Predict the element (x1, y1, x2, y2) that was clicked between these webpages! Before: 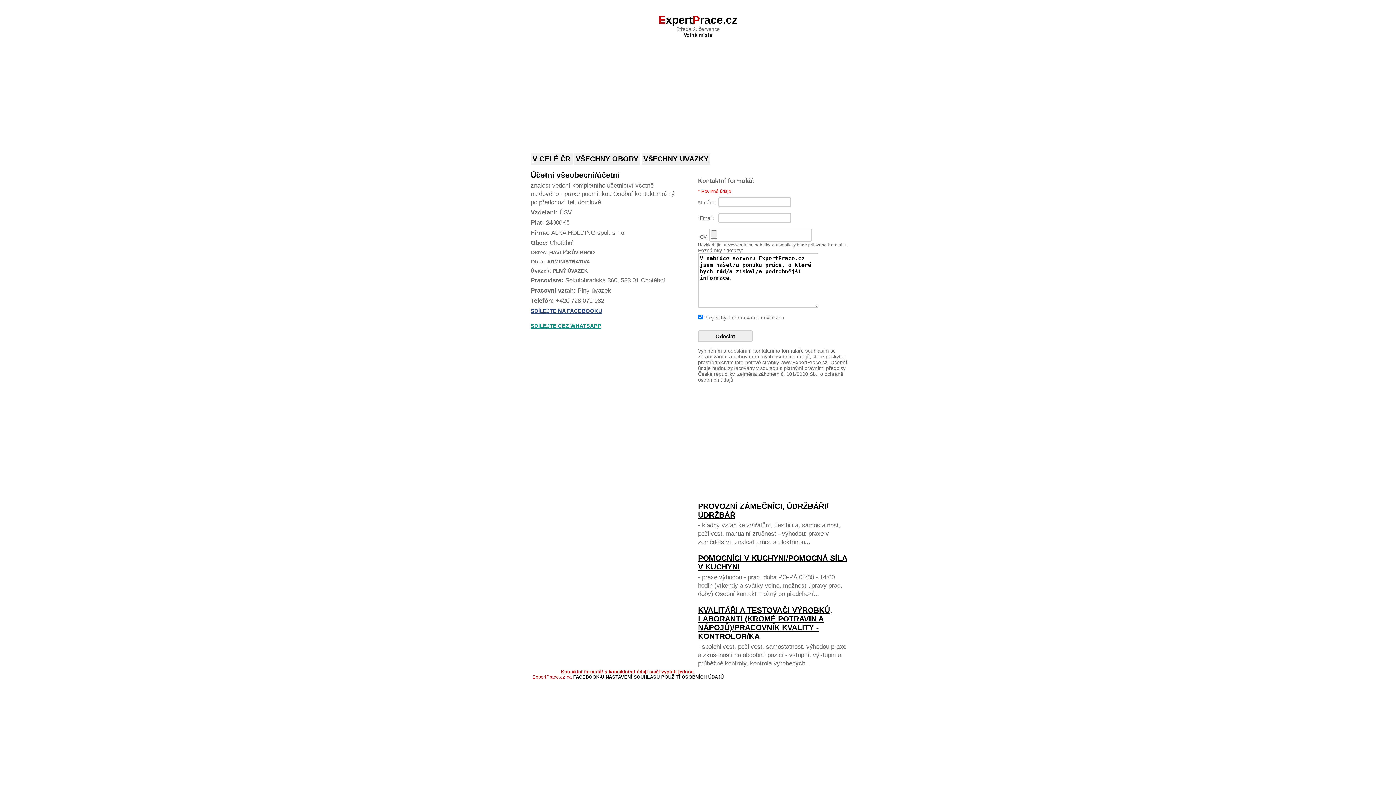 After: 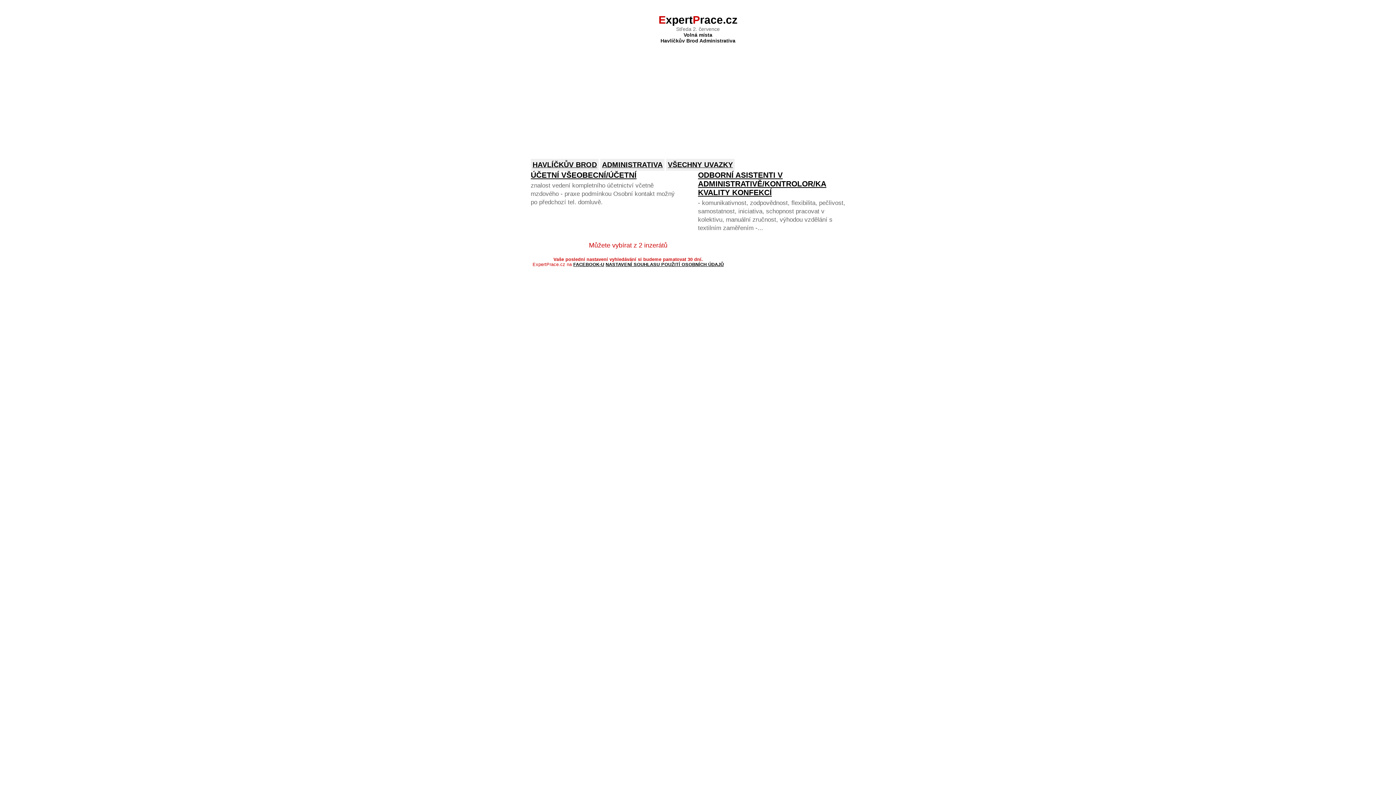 Action: bbox: (547, 259, 590, 264) label: ADMINISTRATIVA